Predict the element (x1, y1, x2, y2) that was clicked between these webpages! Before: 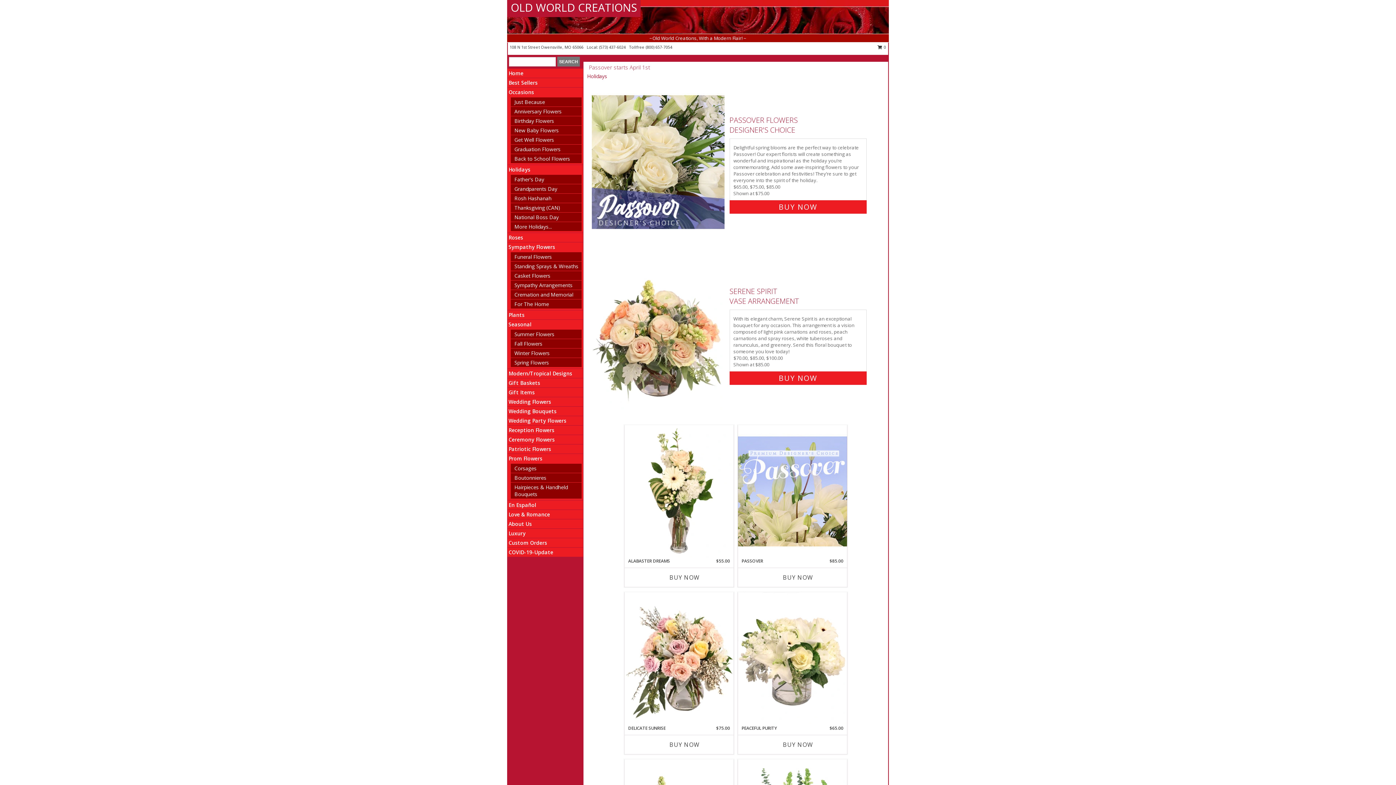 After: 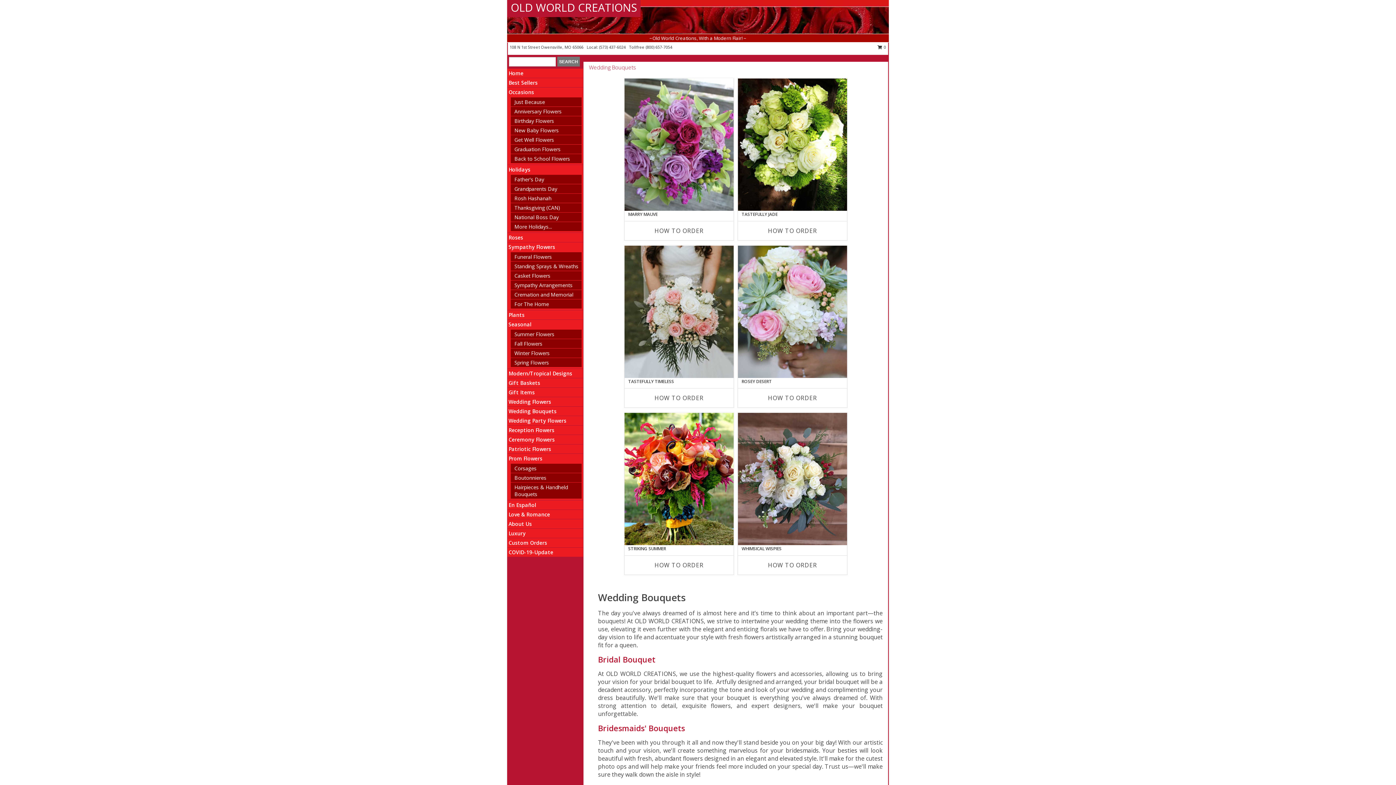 Action: bbox: (508, 408, 556, 414) label: Wedding Bouquets